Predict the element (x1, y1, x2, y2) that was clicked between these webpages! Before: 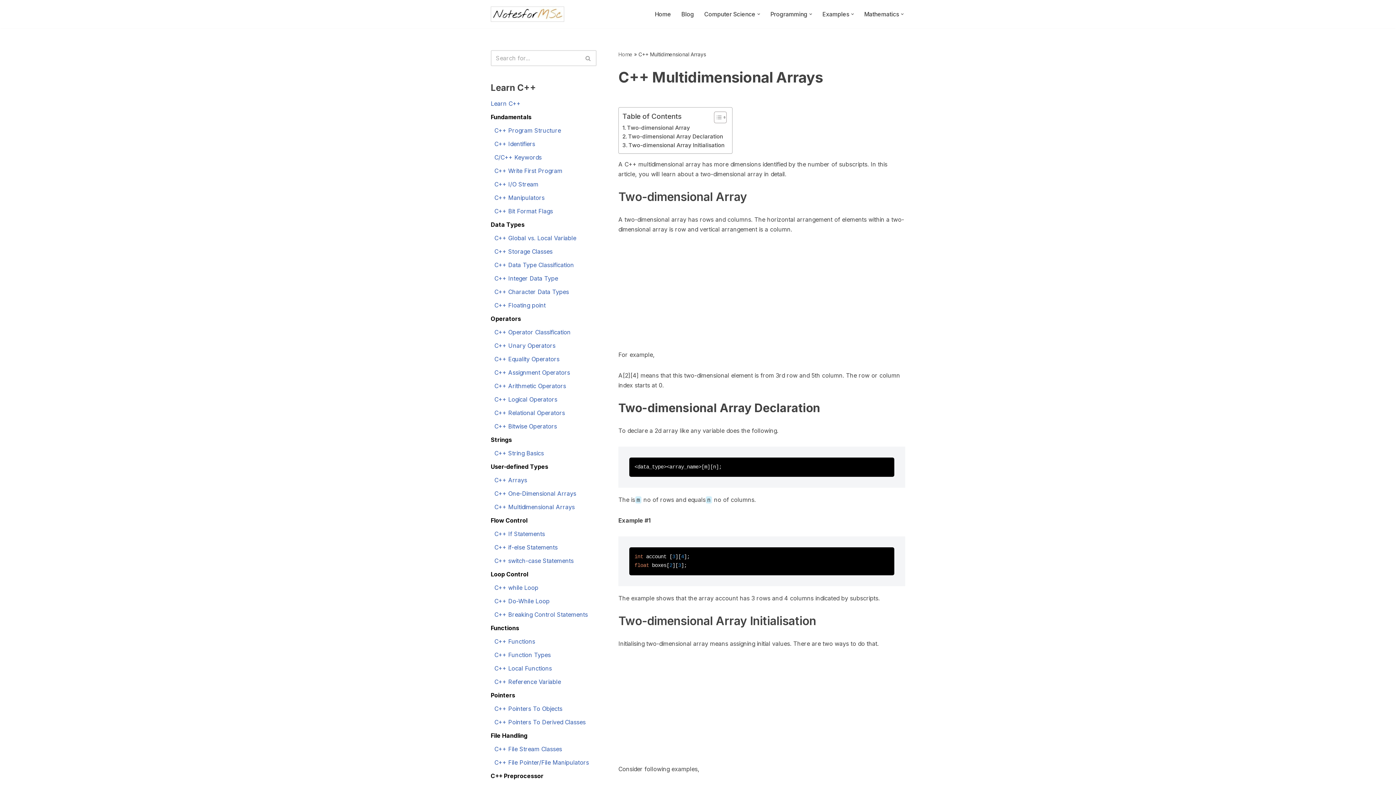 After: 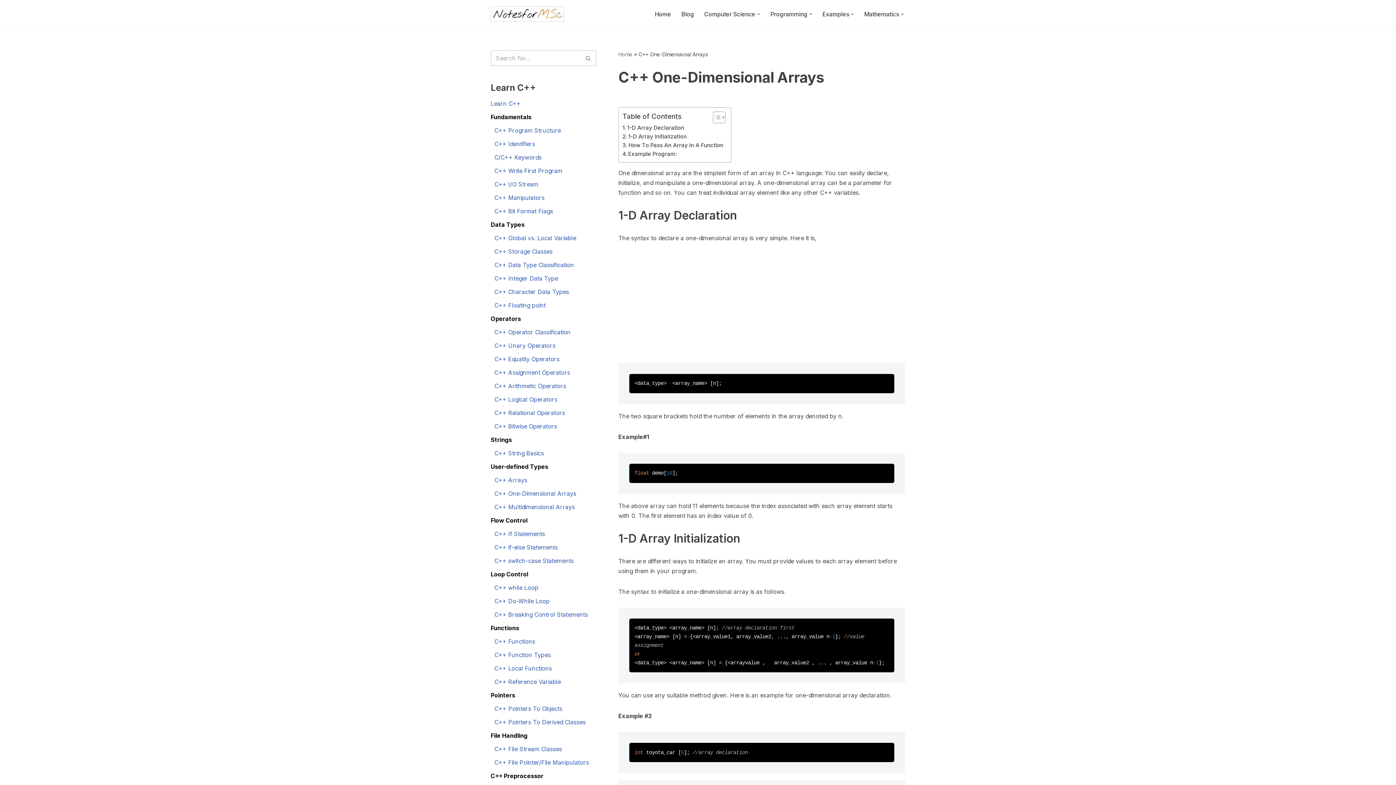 Action: label: C++ One-Dimensional Arrays bbox: (494, 490, 576, 497)